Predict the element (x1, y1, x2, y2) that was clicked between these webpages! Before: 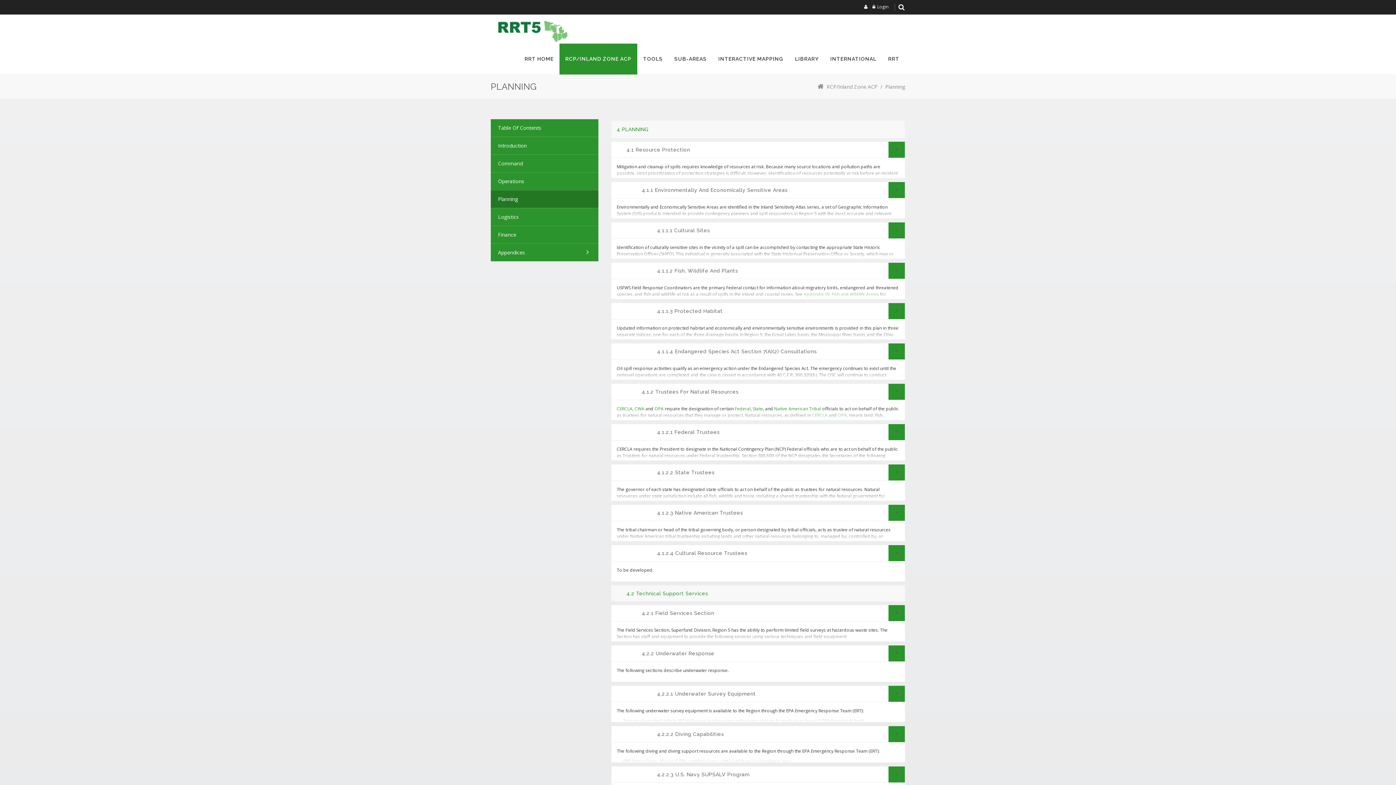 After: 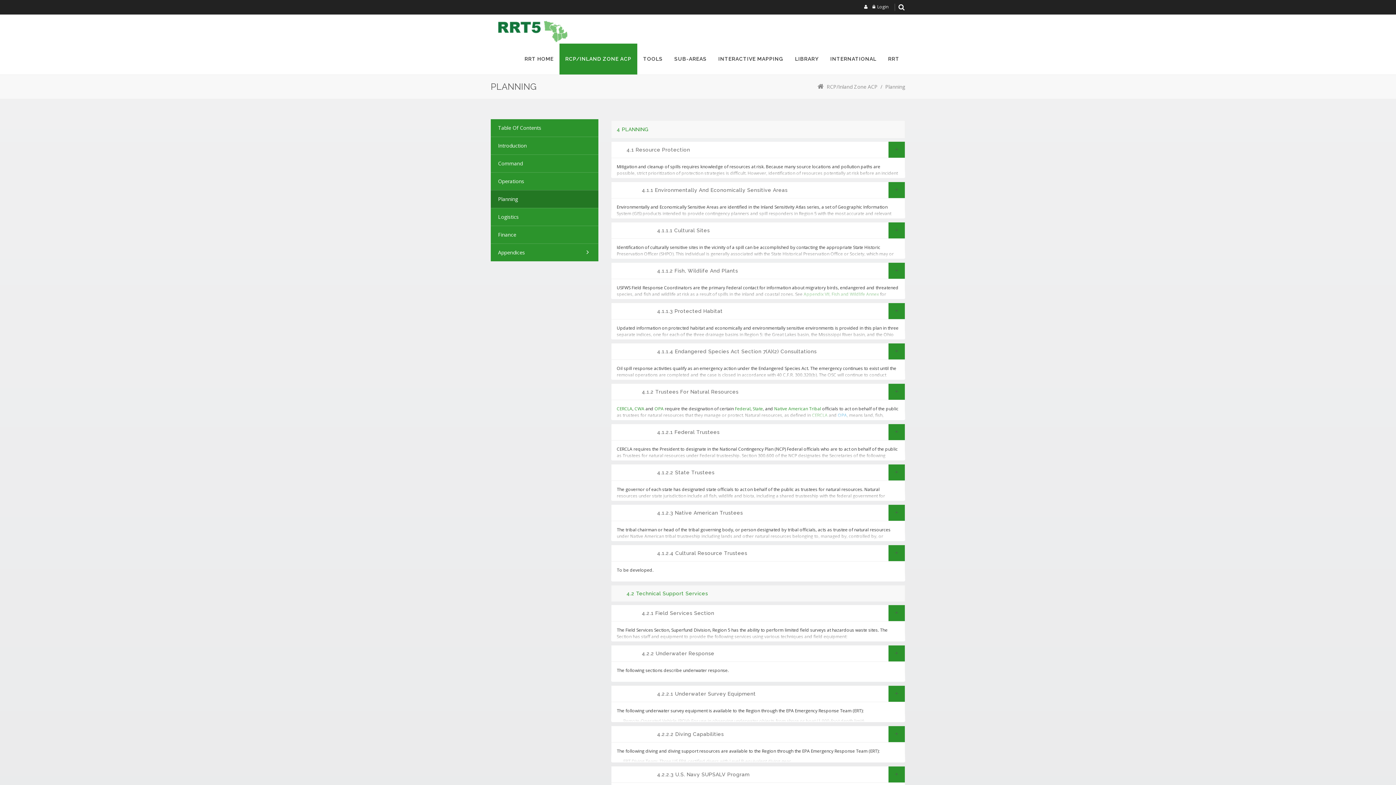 Action: bbox: (838, 412, 847, 418) label: OPA